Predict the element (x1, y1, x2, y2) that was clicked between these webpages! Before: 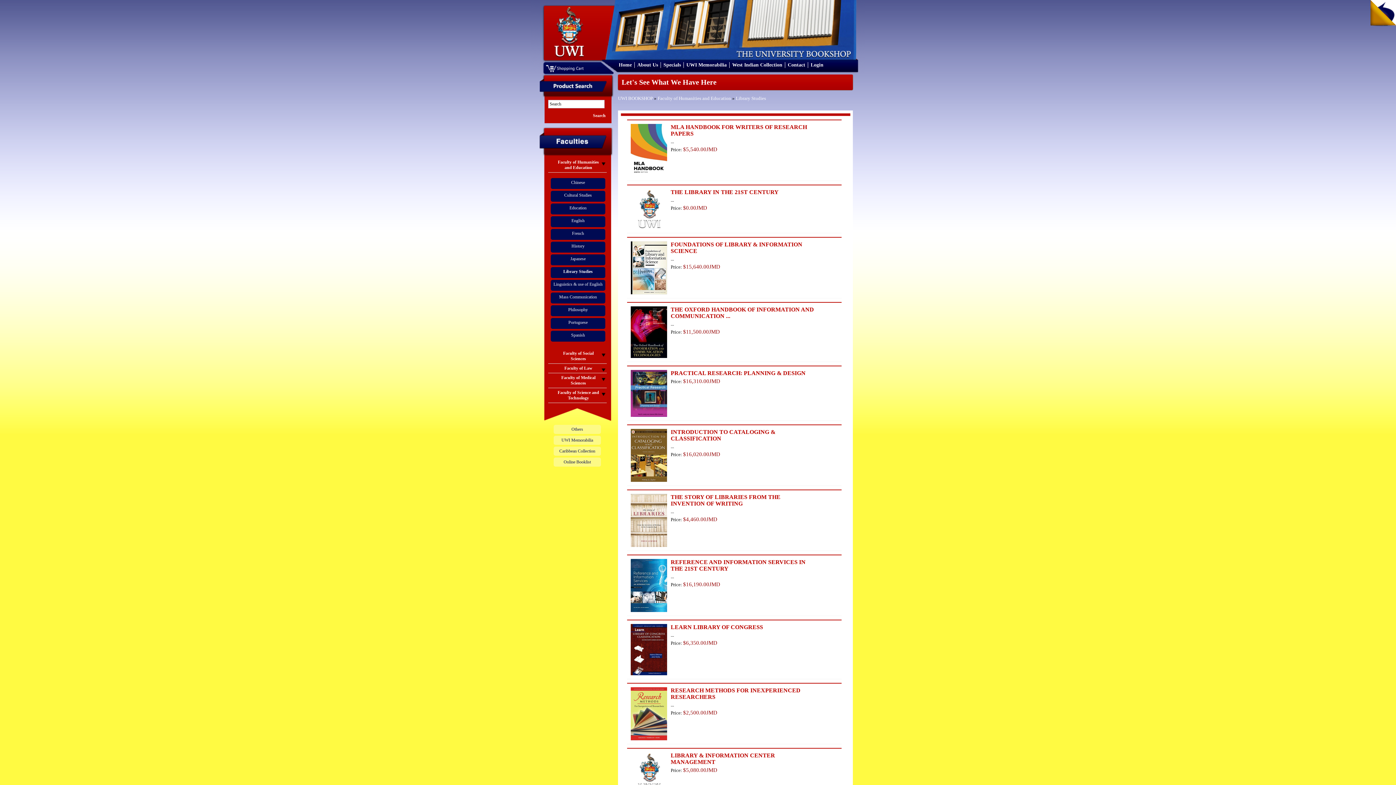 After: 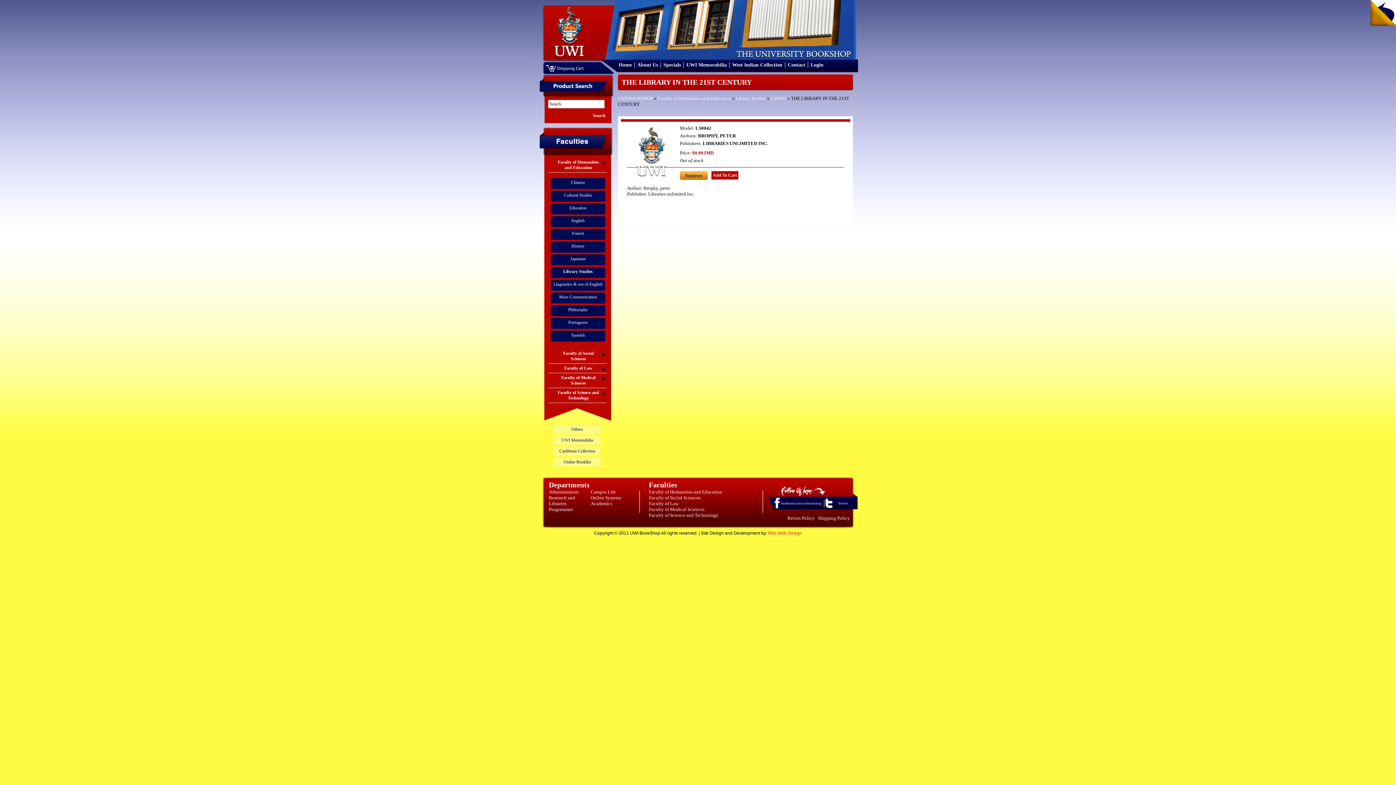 Action: label: THE LIBRARY IN THE 21ST CENTURY bbox: (670, 189, 778, 195)